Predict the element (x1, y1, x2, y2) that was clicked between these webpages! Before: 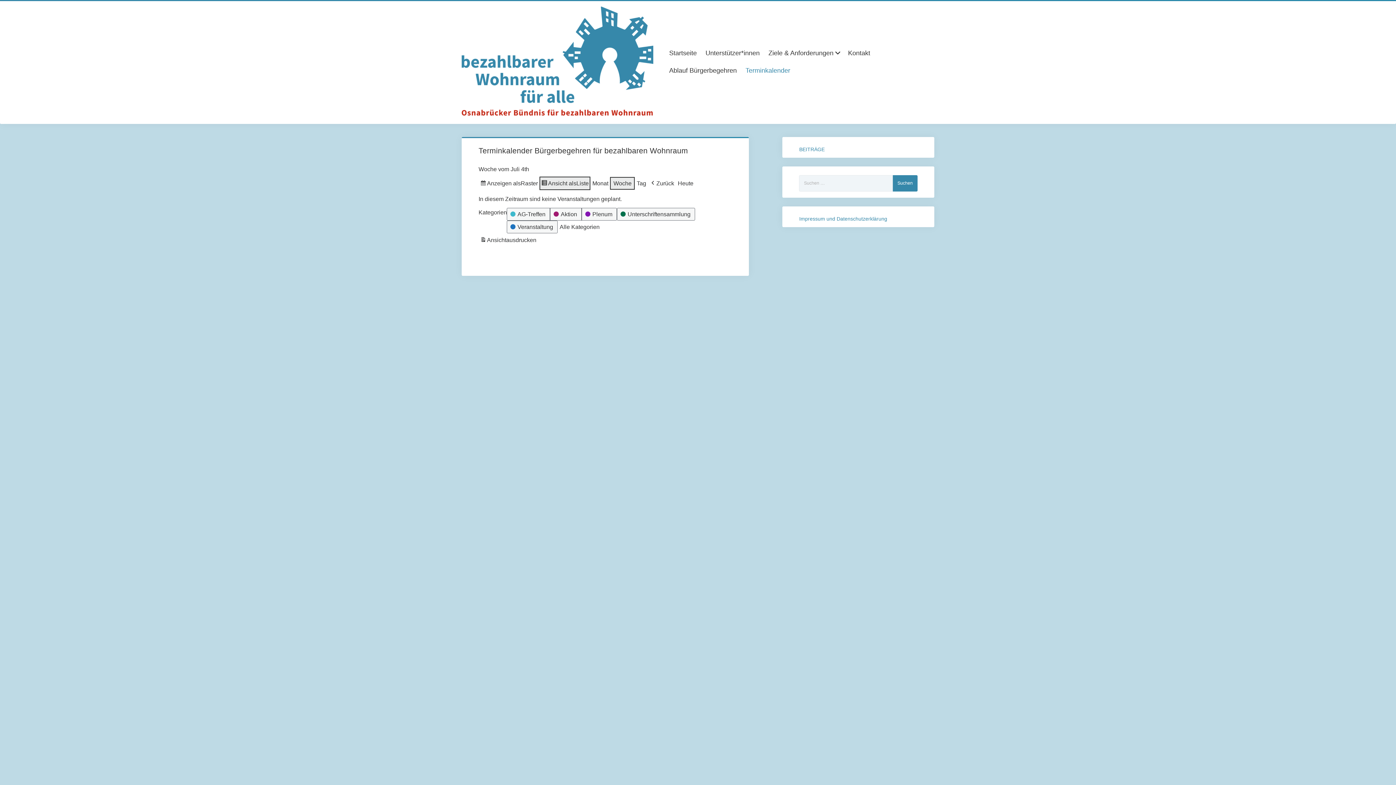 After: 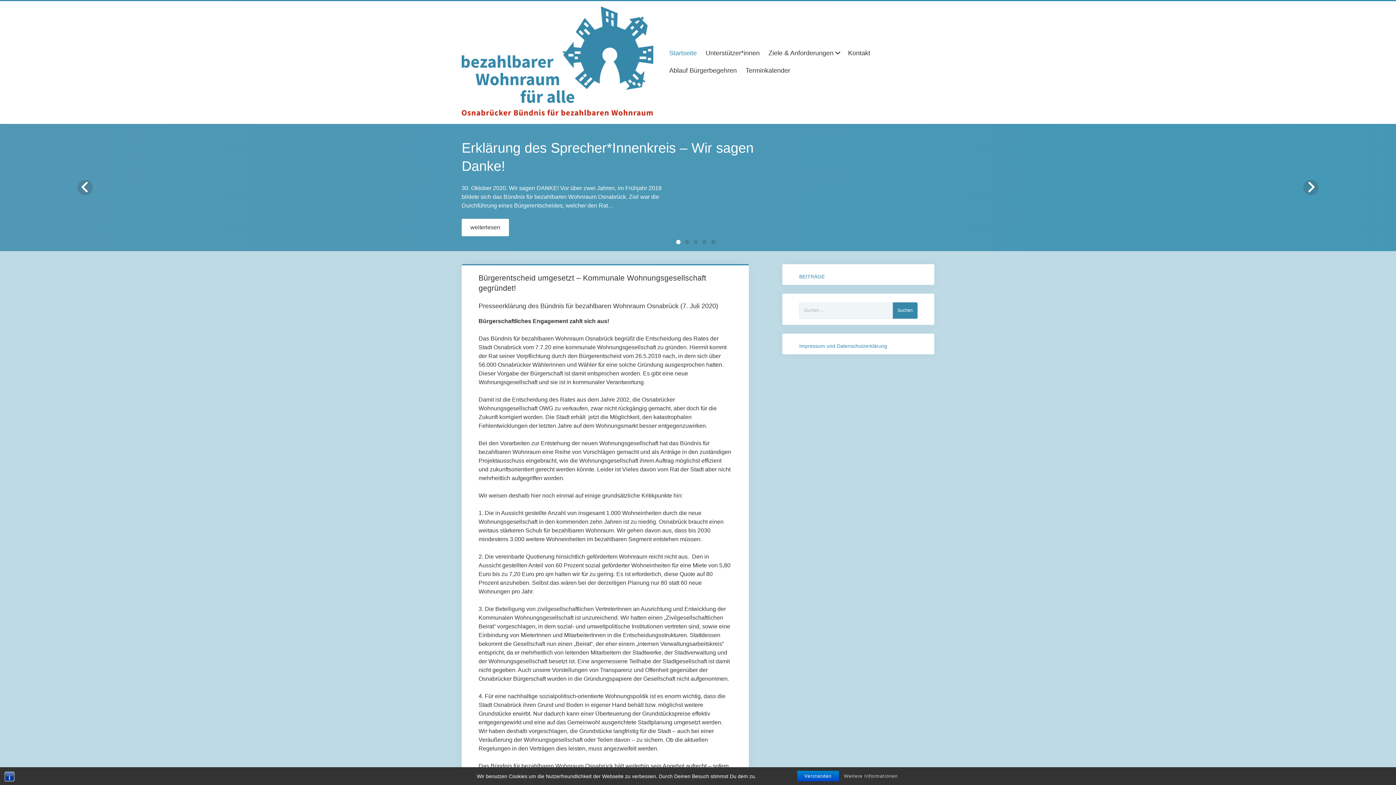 Action: bbox: (461, 108, 653, 116)